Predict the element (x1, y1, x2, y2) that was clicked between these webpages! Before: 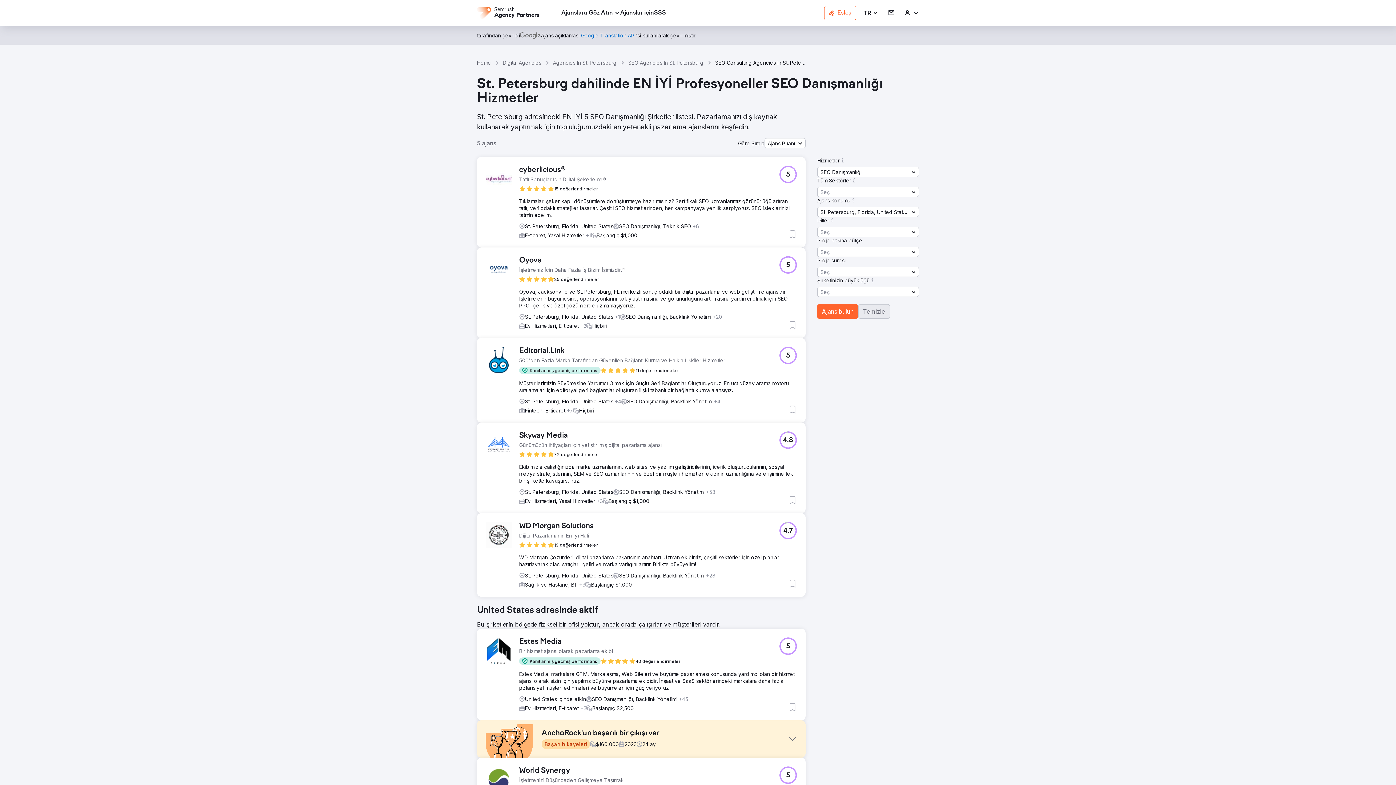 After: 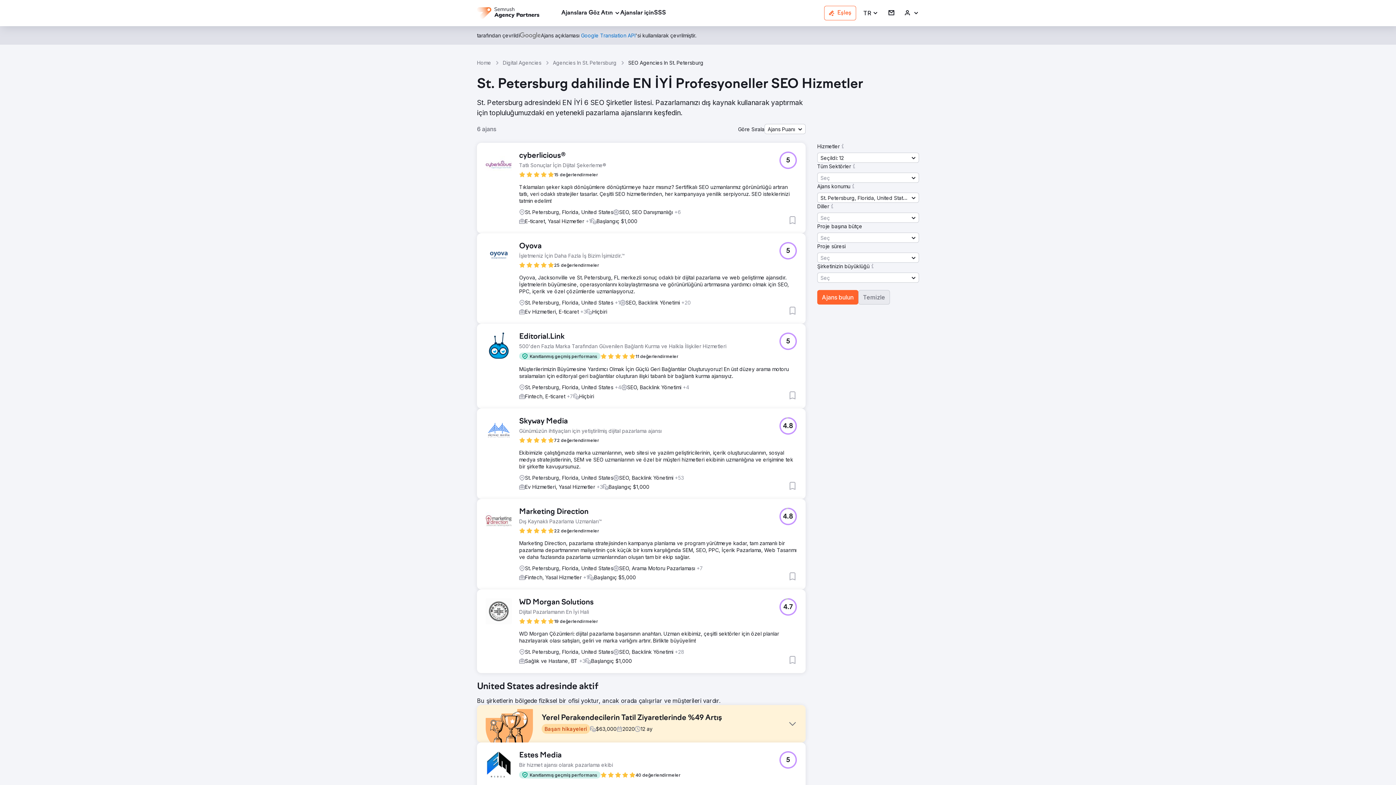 Action: label: SEO Agencies In St. Petersburg bbox: (628, 59, 703, 66)